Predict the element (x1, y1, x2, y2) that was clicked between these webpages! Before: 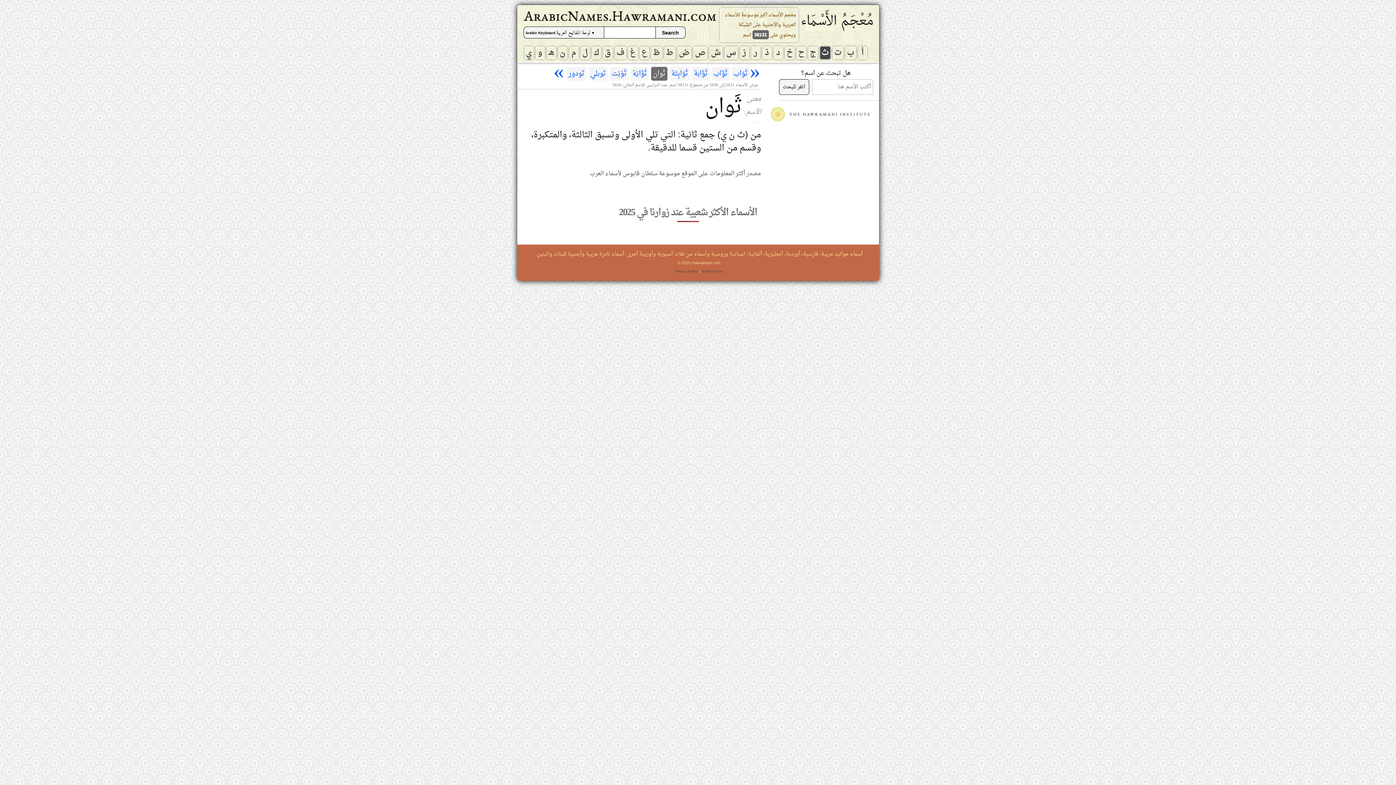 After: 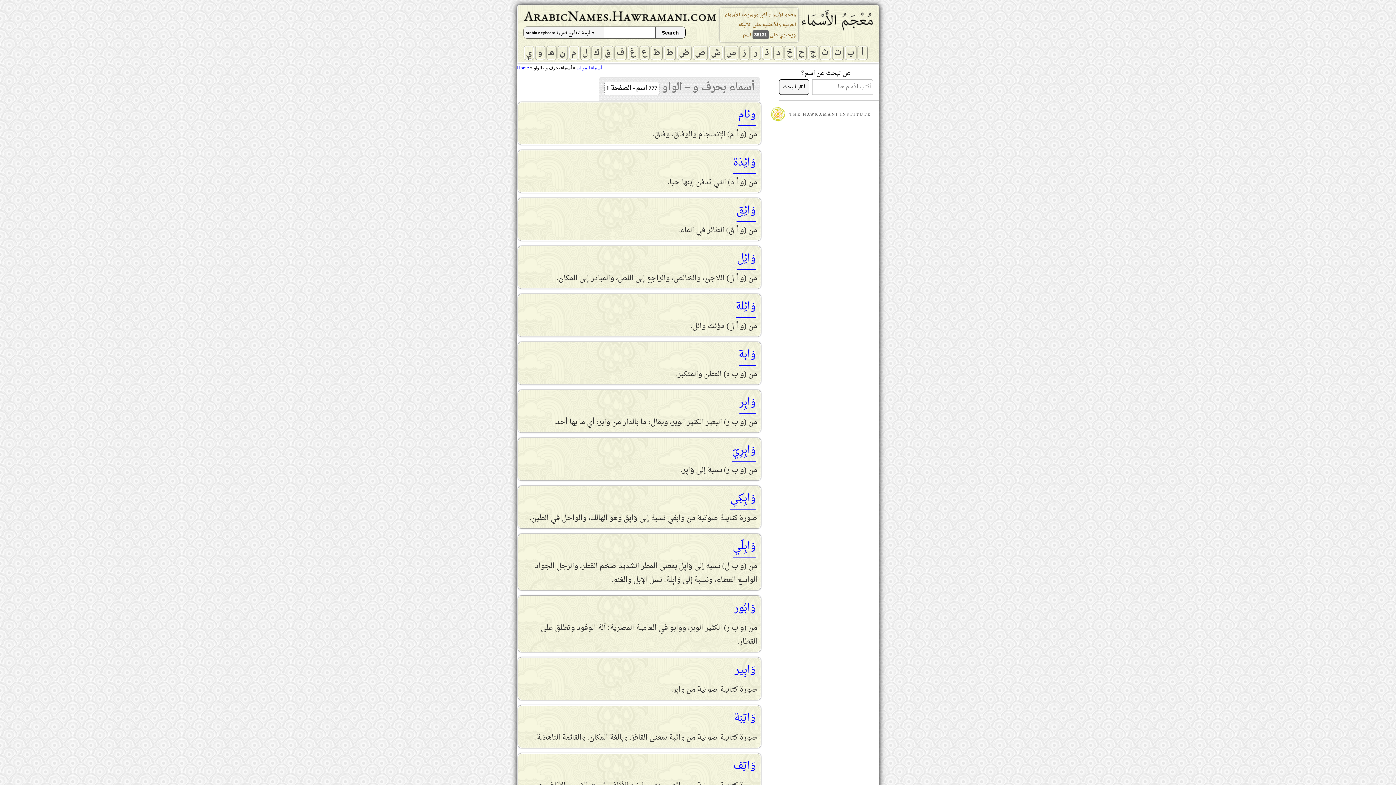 Action: label: و bbox: (535, 46, 544, 59)